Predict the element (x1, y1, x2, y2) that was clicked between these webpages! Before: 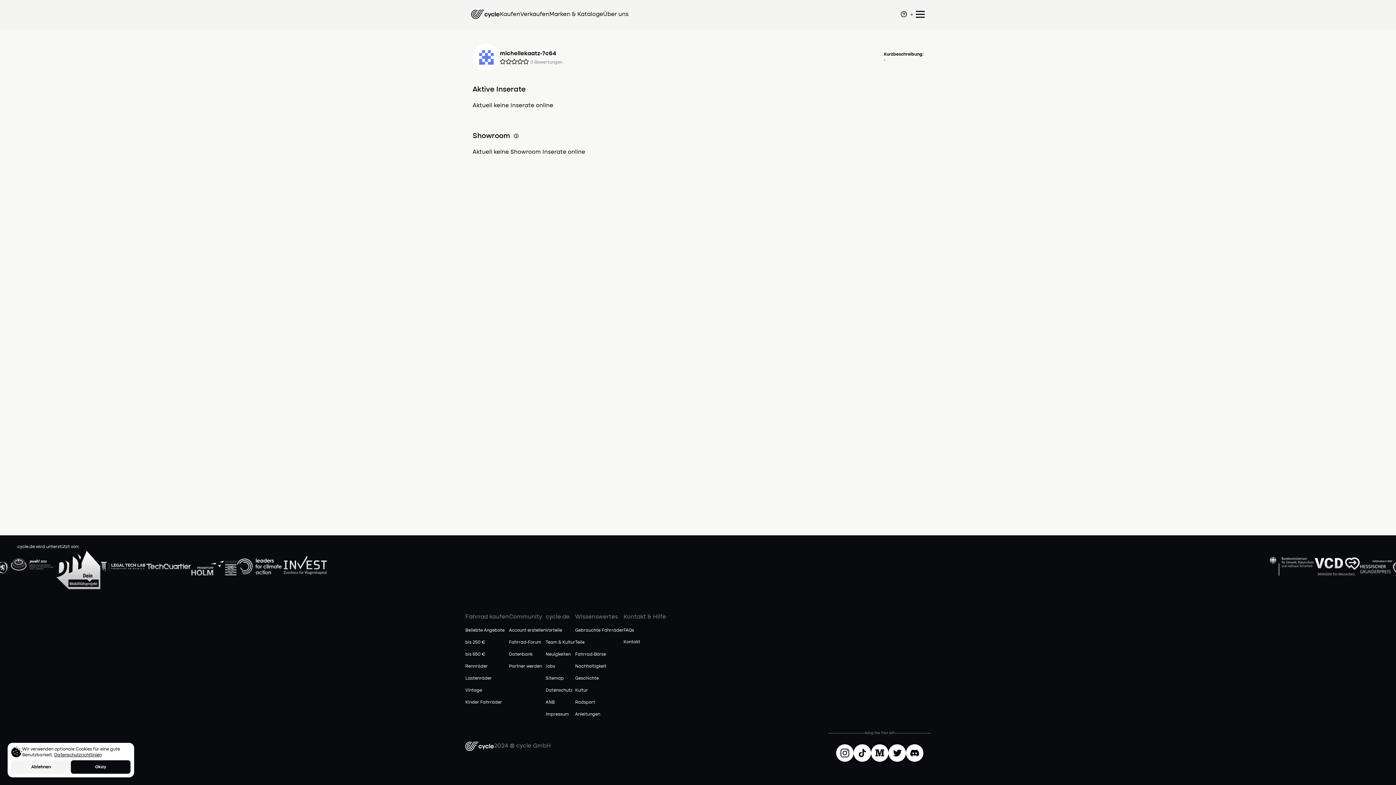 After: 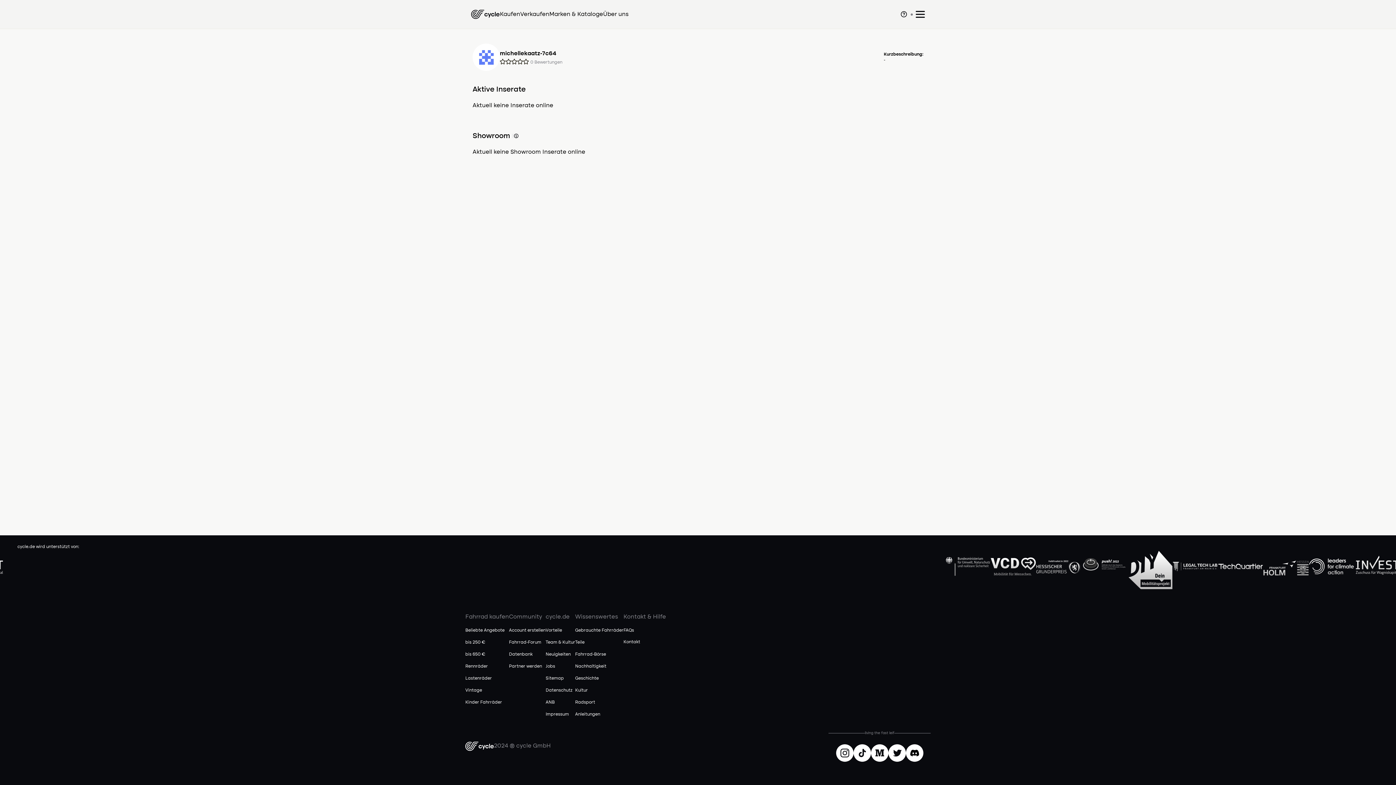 Action: label: Okay bbox: (70, 760, 130, 774)